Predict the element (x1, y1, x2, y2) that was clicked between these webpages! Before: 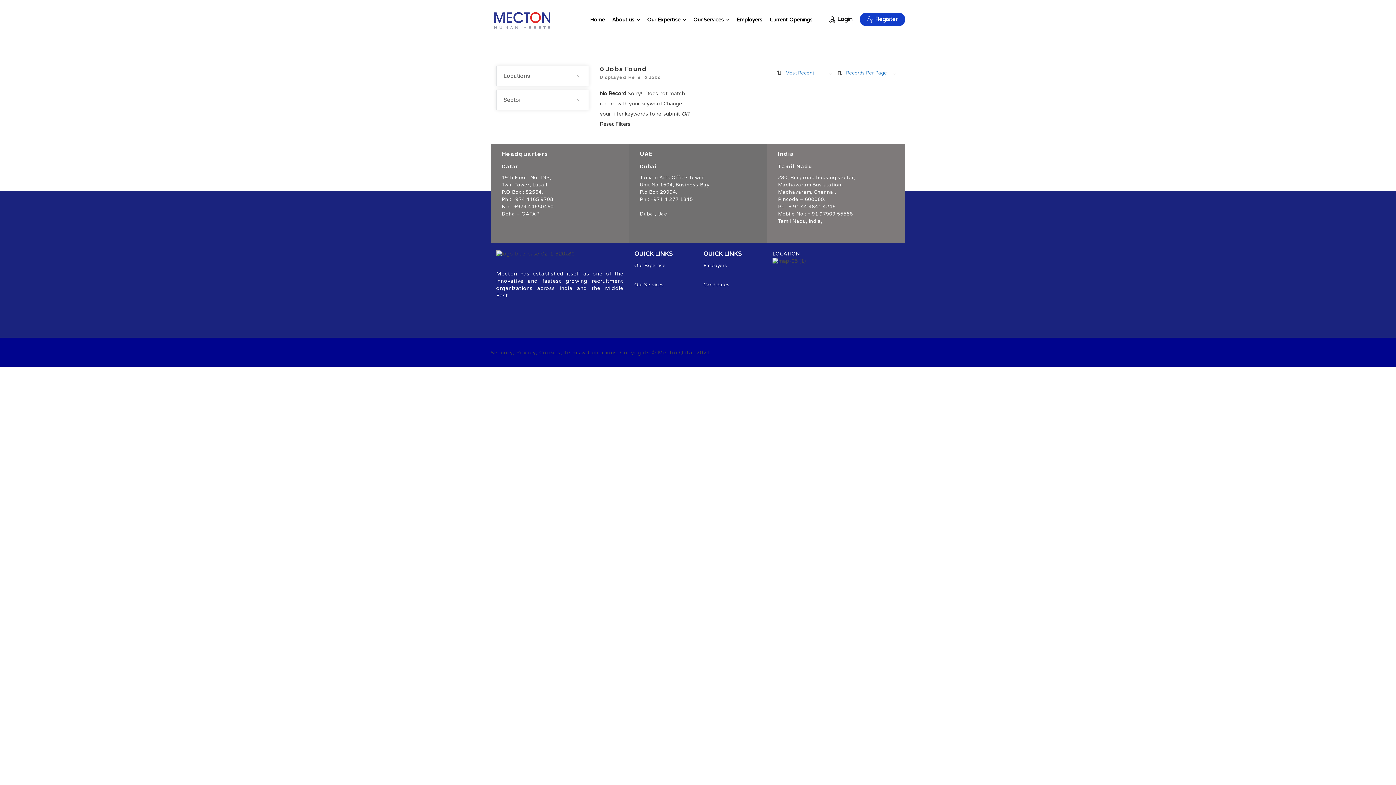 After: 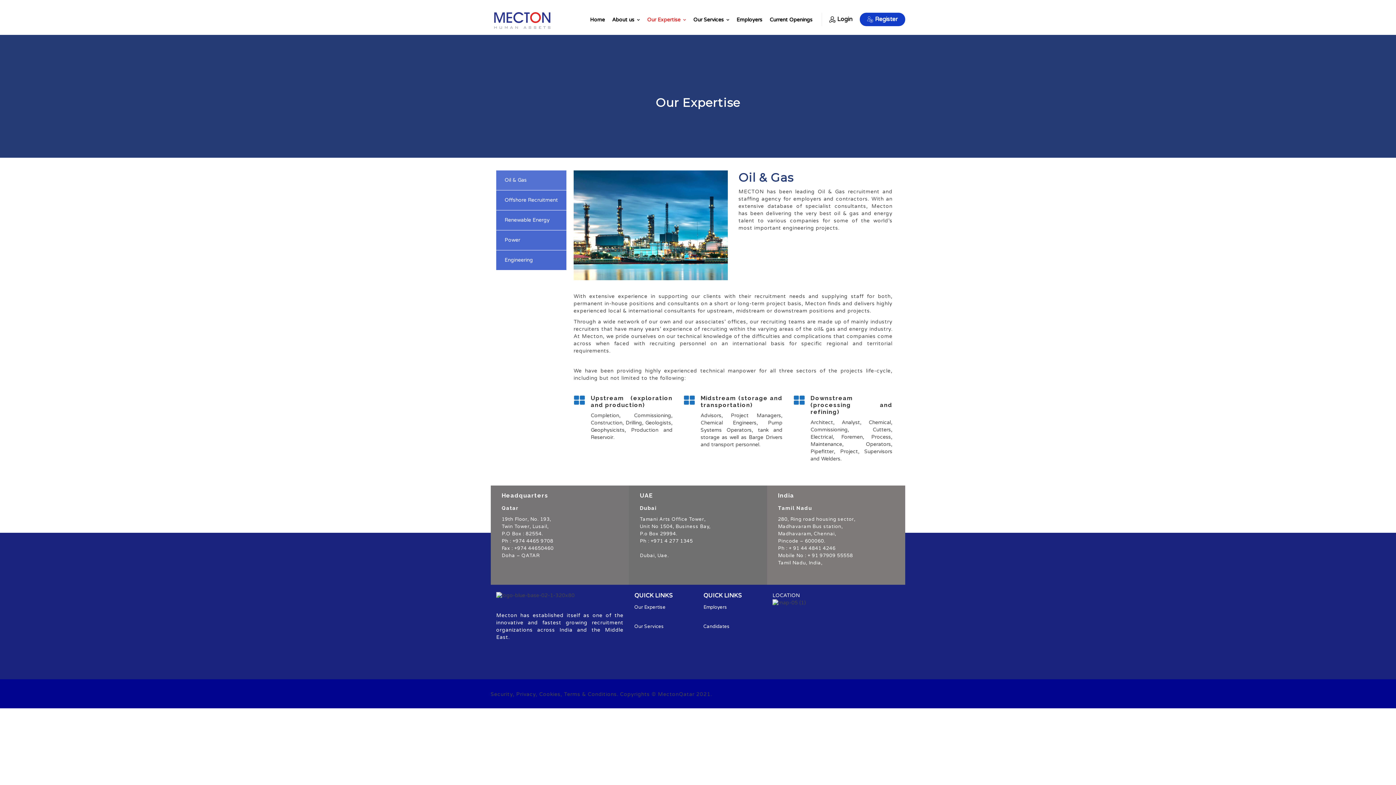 Action: bbox: (647, 3, 686, 36) label: Our Expertise